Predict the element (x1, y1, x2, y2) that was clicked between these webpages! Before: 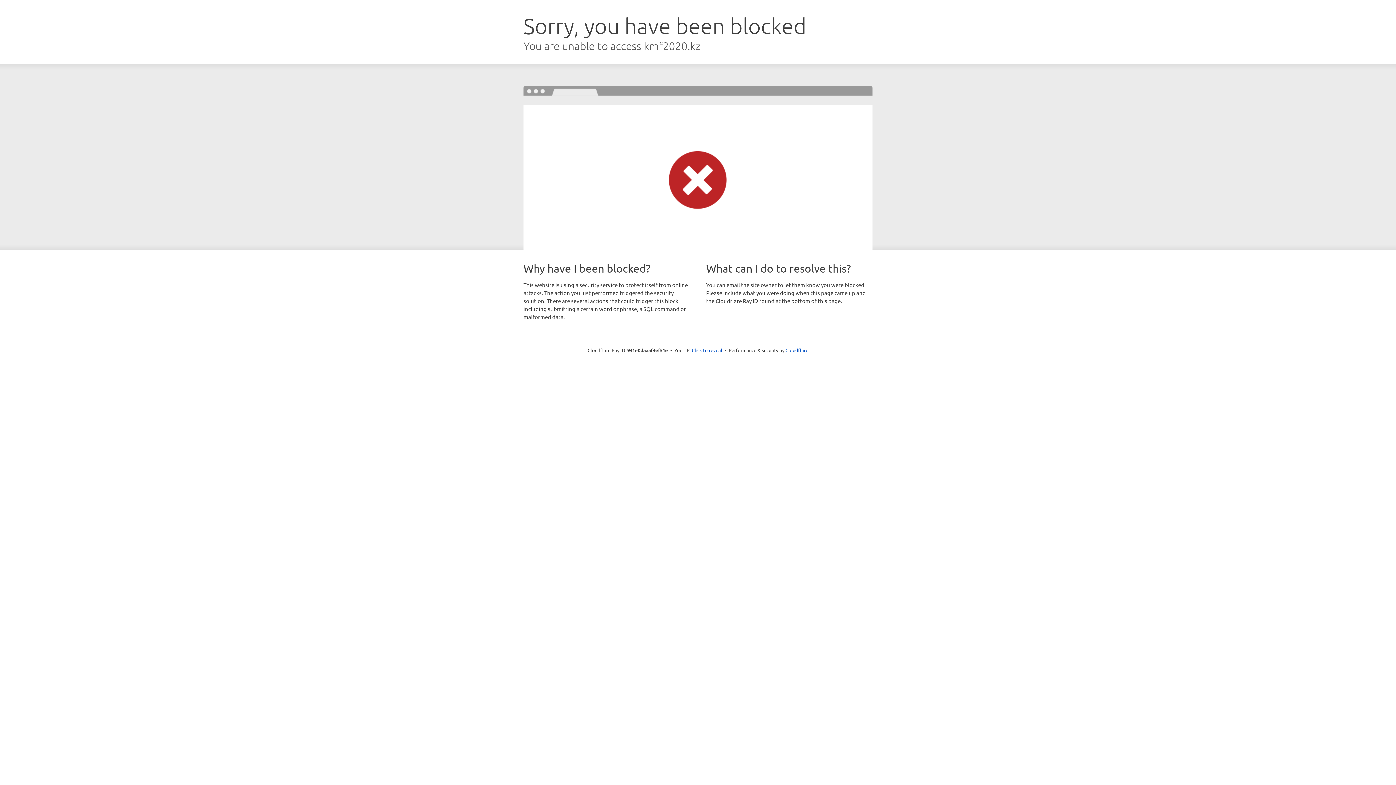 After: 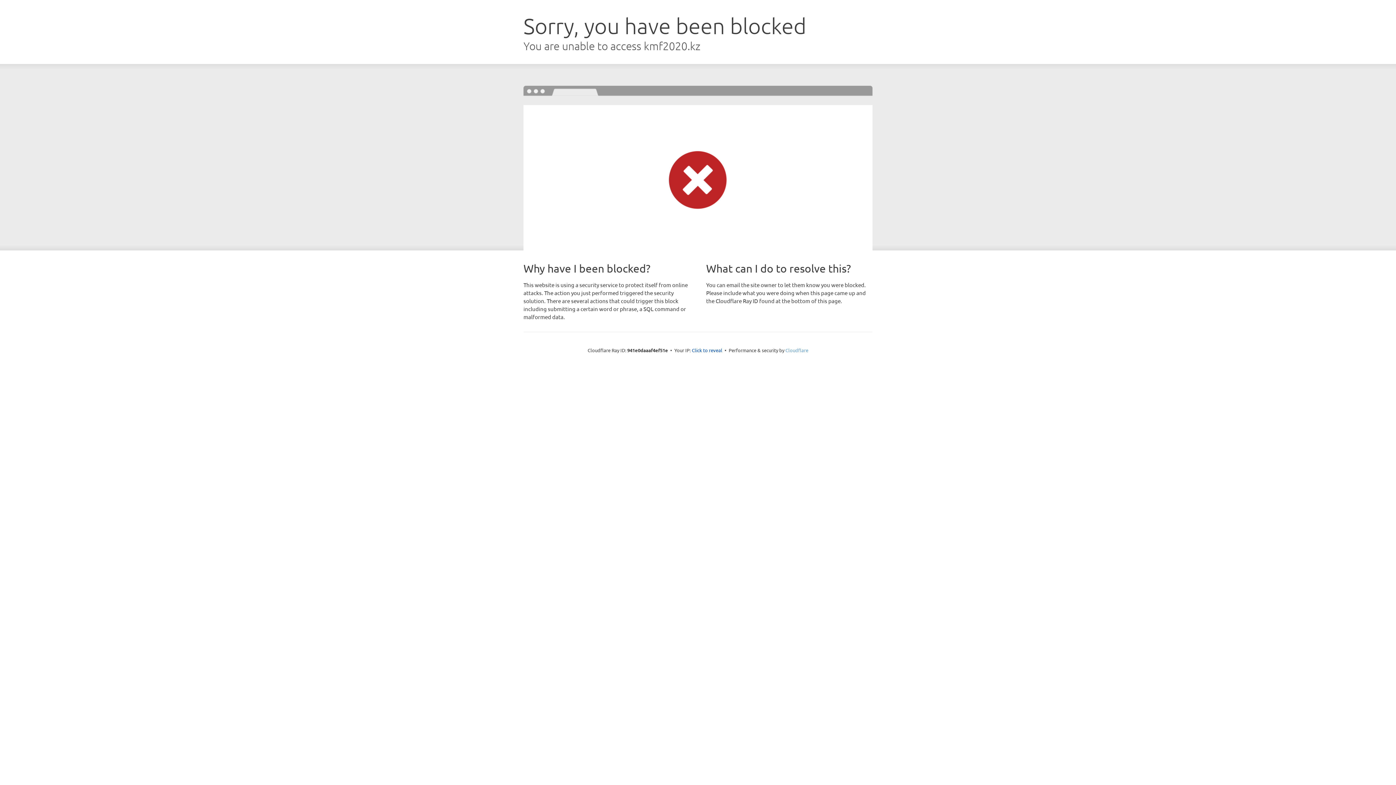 Action: bbox: (785, 347, 808, 353) label: Cloudflare